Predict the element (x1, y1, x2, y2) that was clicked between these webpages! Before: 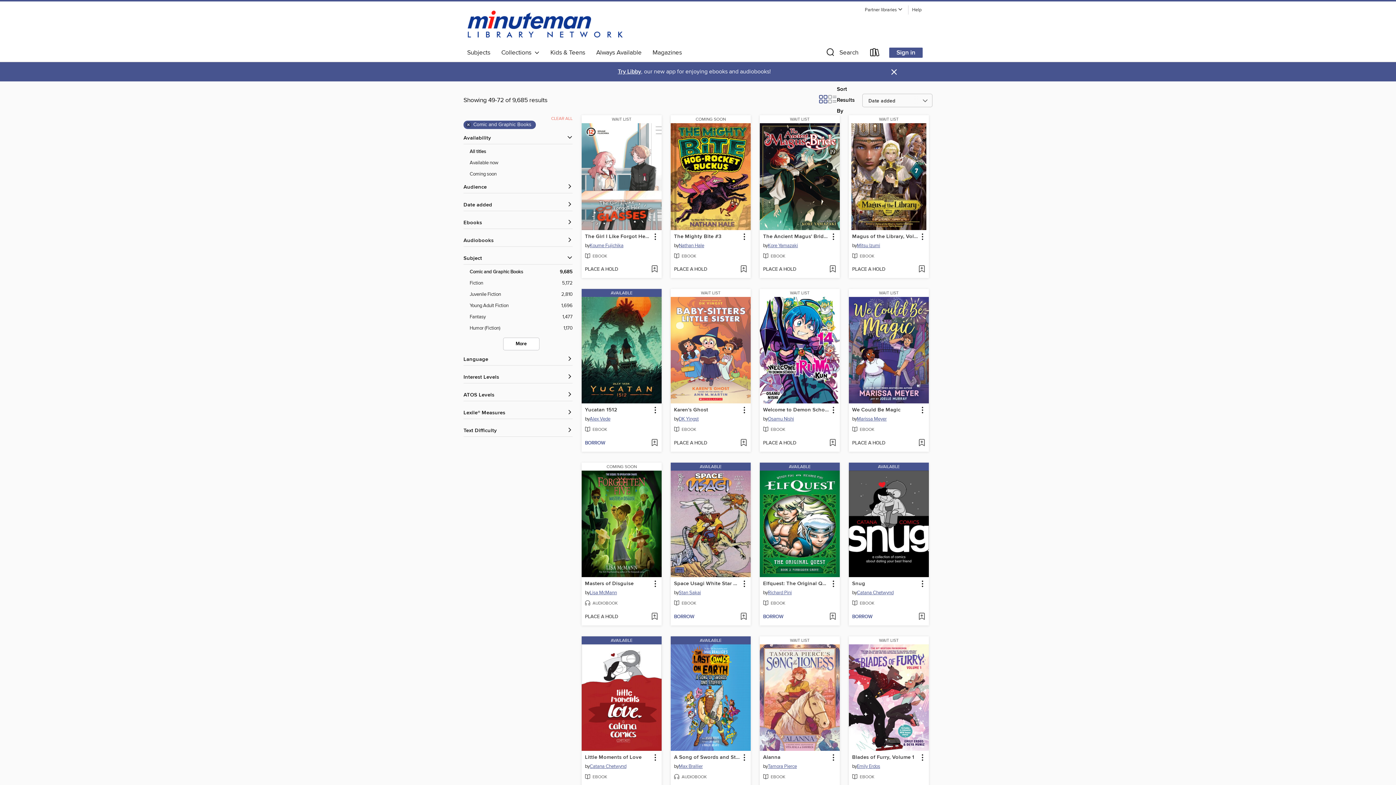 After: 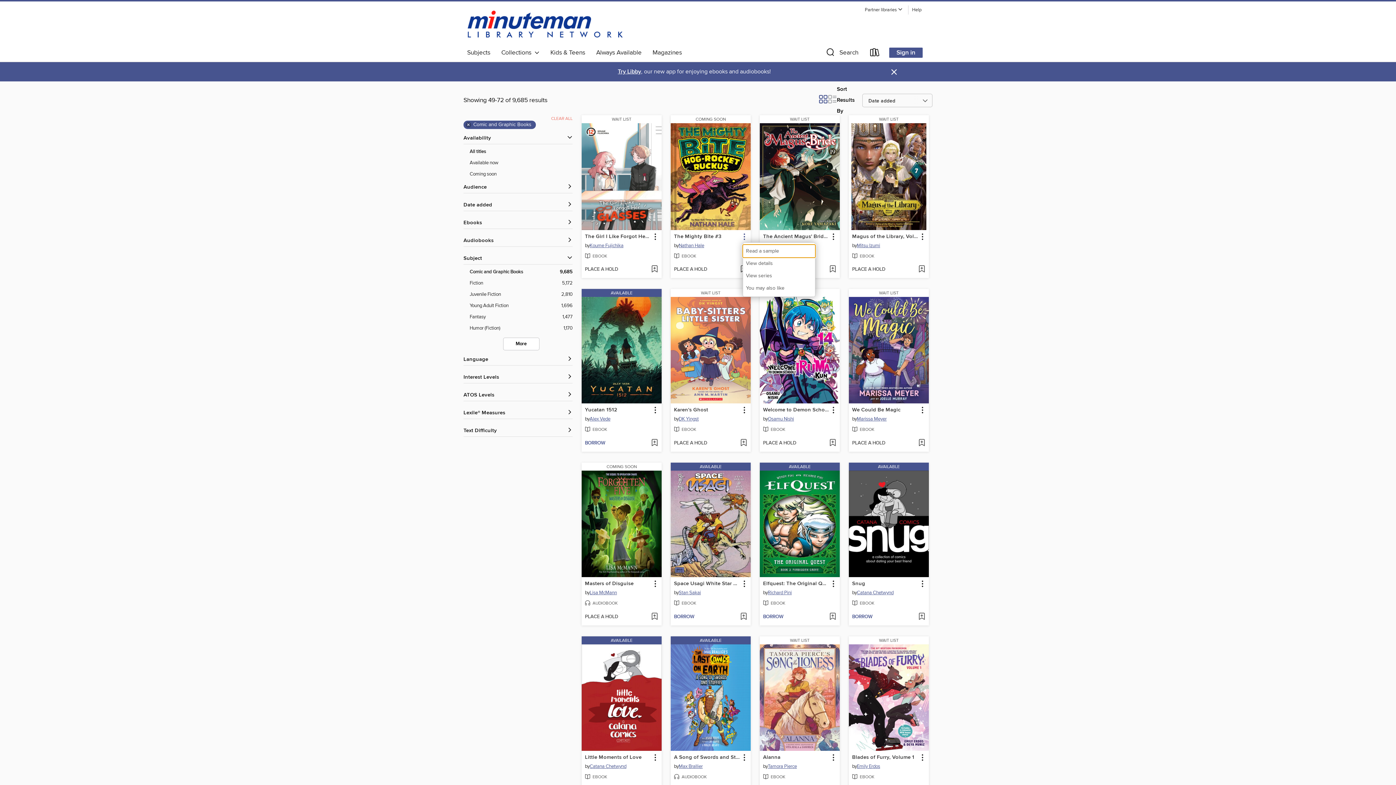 Action: bbox: (739, 231, 749, 241) label: The Mighty Bite #3 information